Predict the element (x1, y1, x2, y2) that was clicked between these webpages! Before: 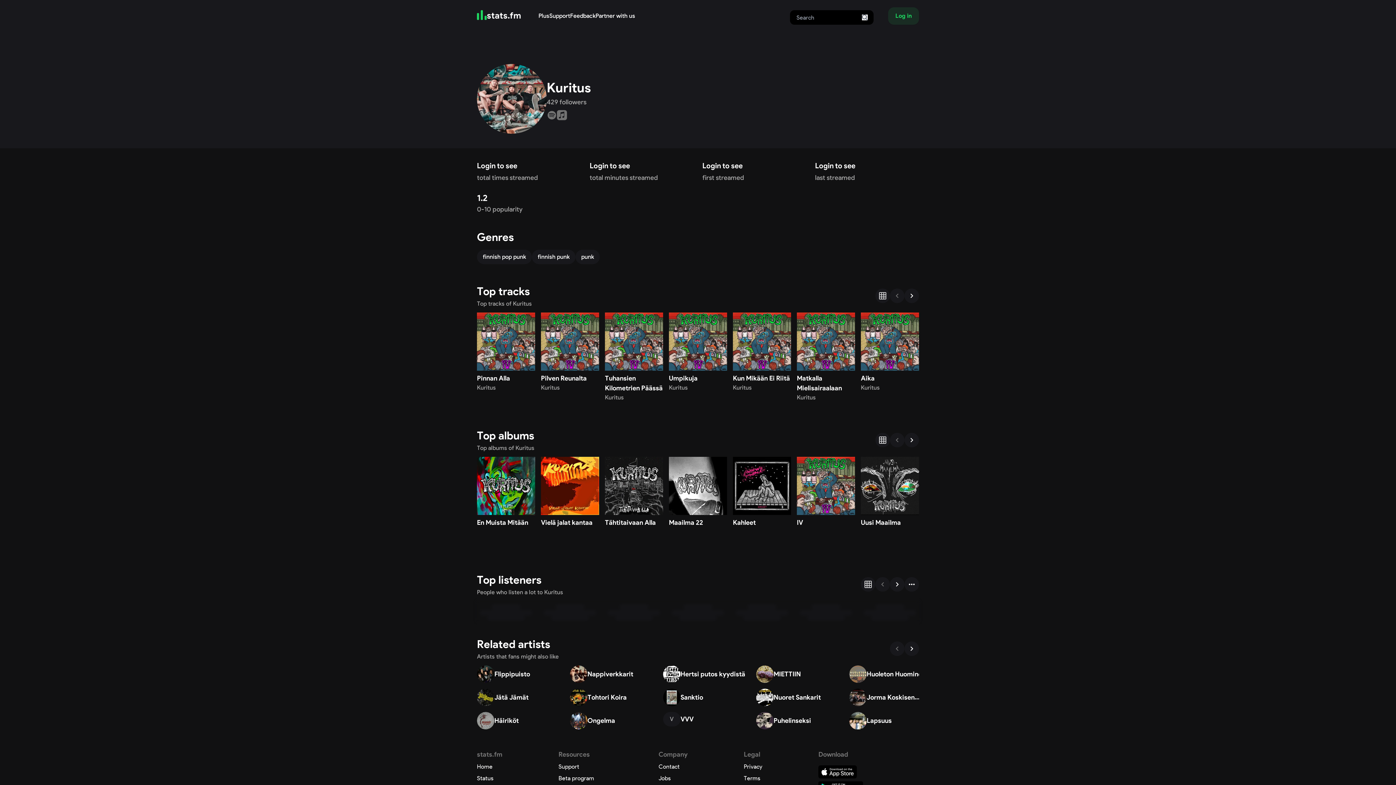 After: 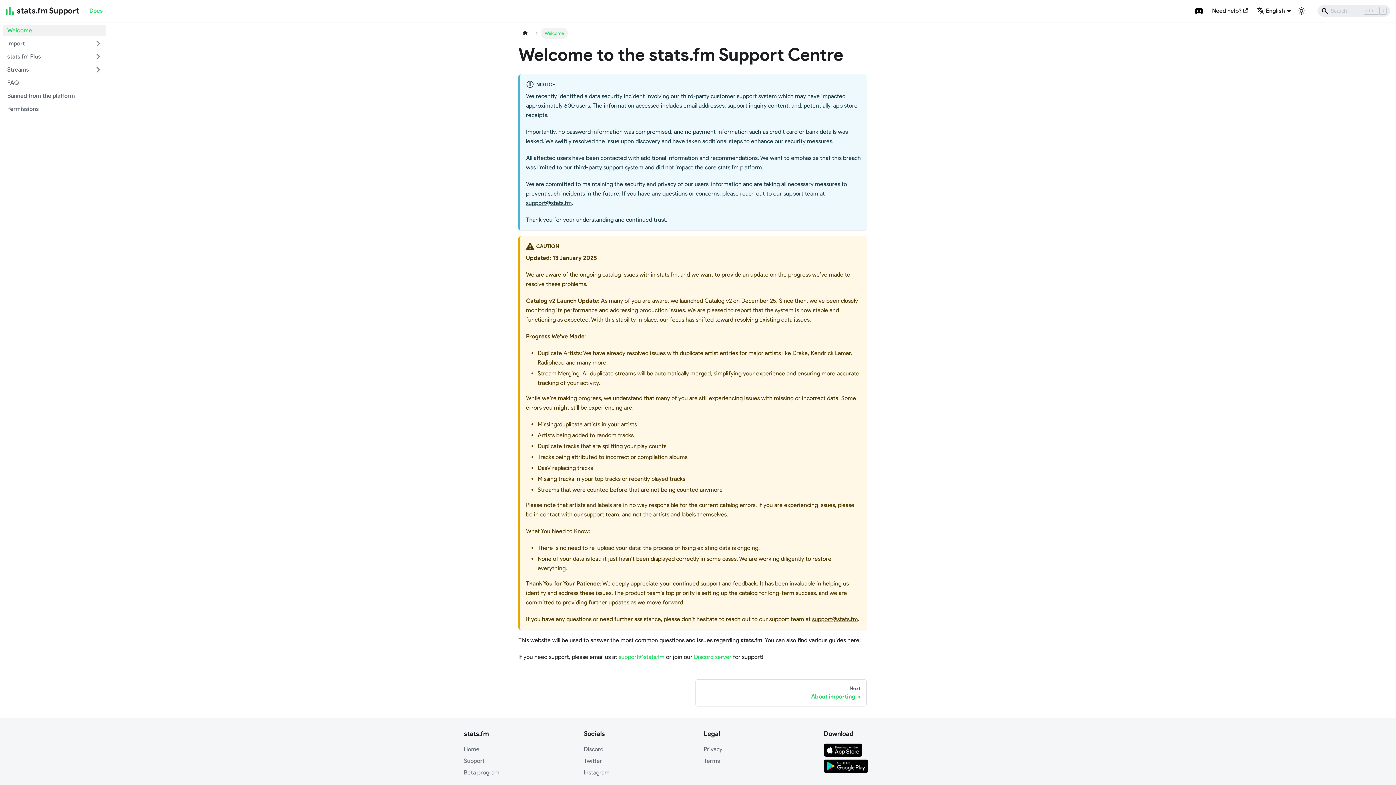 Action: bbox: (549, 11, 570, 20) label: Support